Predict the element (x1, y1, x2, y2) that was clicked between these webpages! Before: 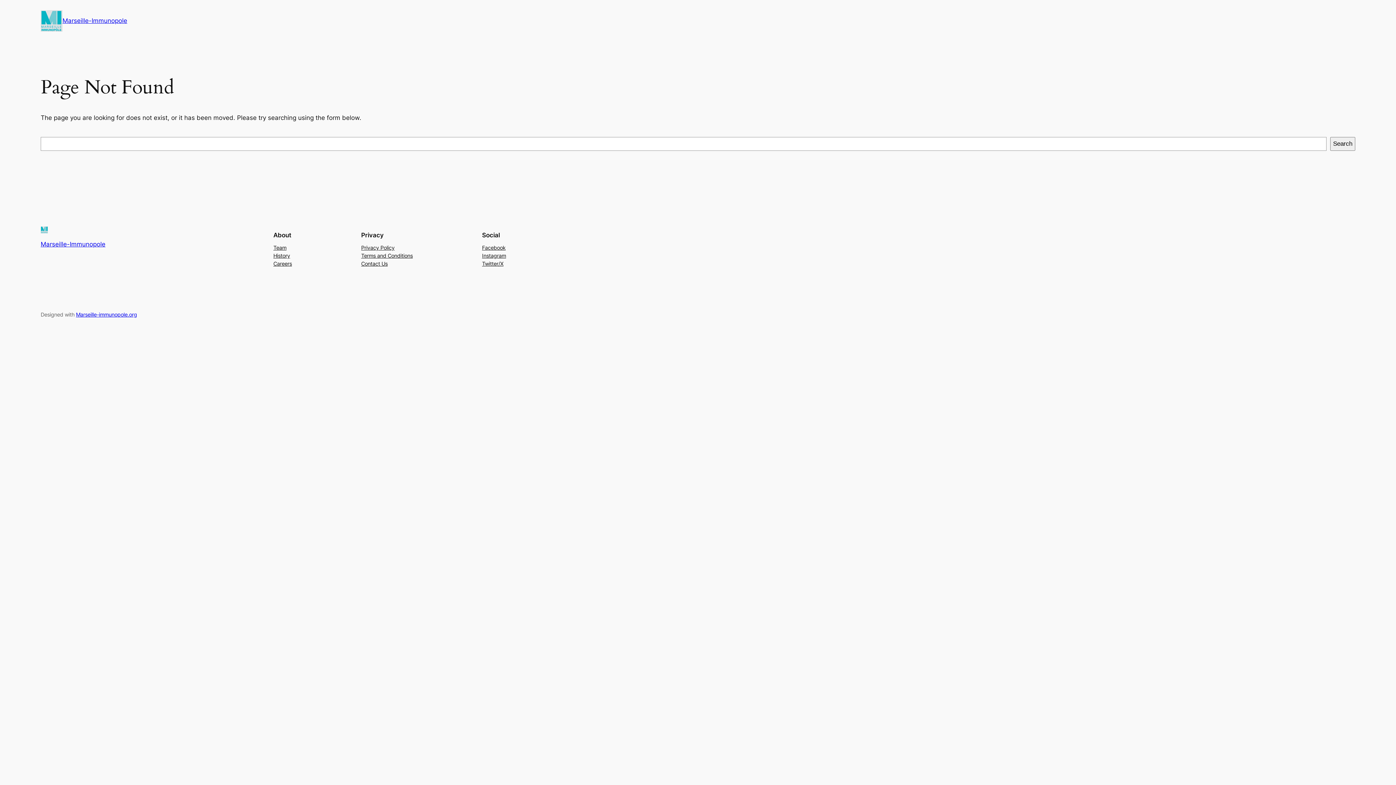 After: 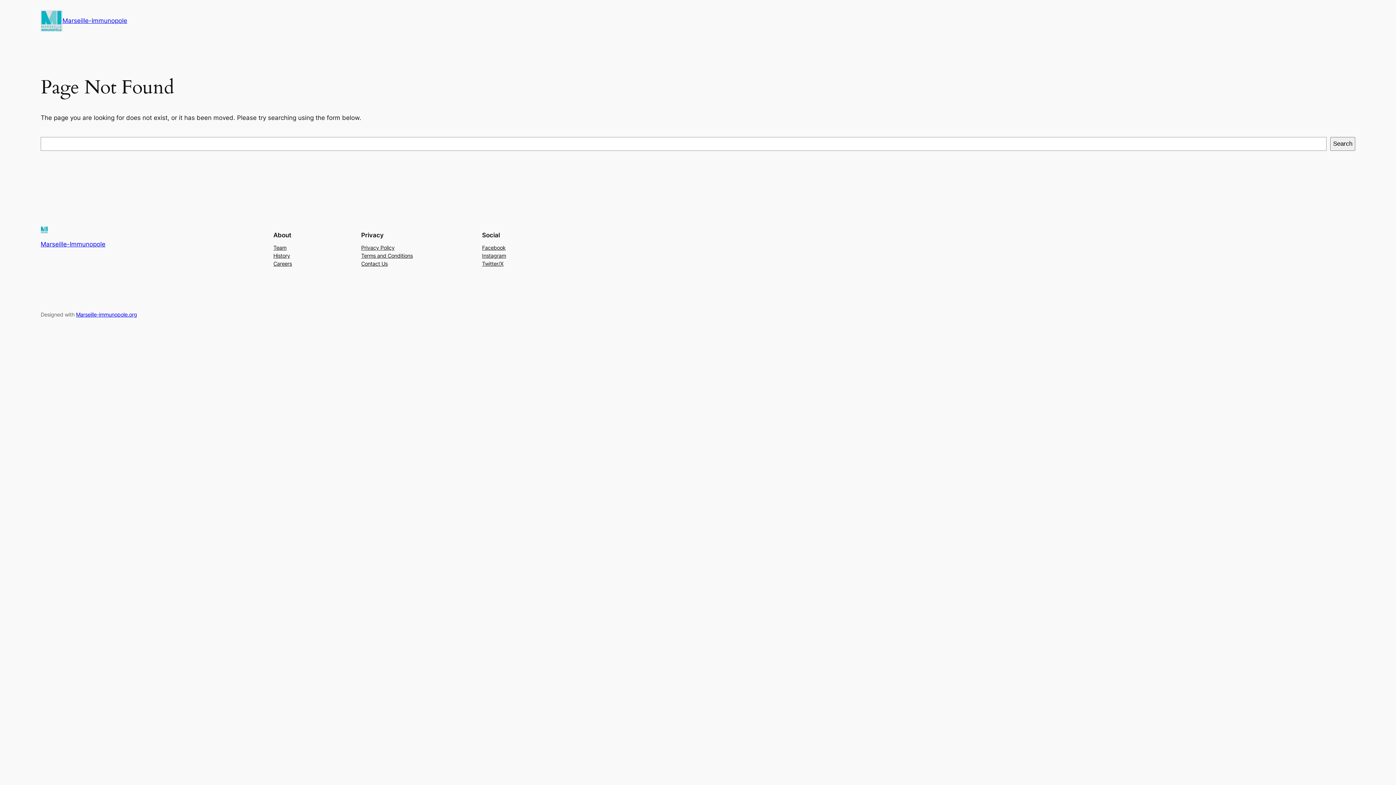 Action: label: Twitter/X bbox: (482, 259, 503, 267)